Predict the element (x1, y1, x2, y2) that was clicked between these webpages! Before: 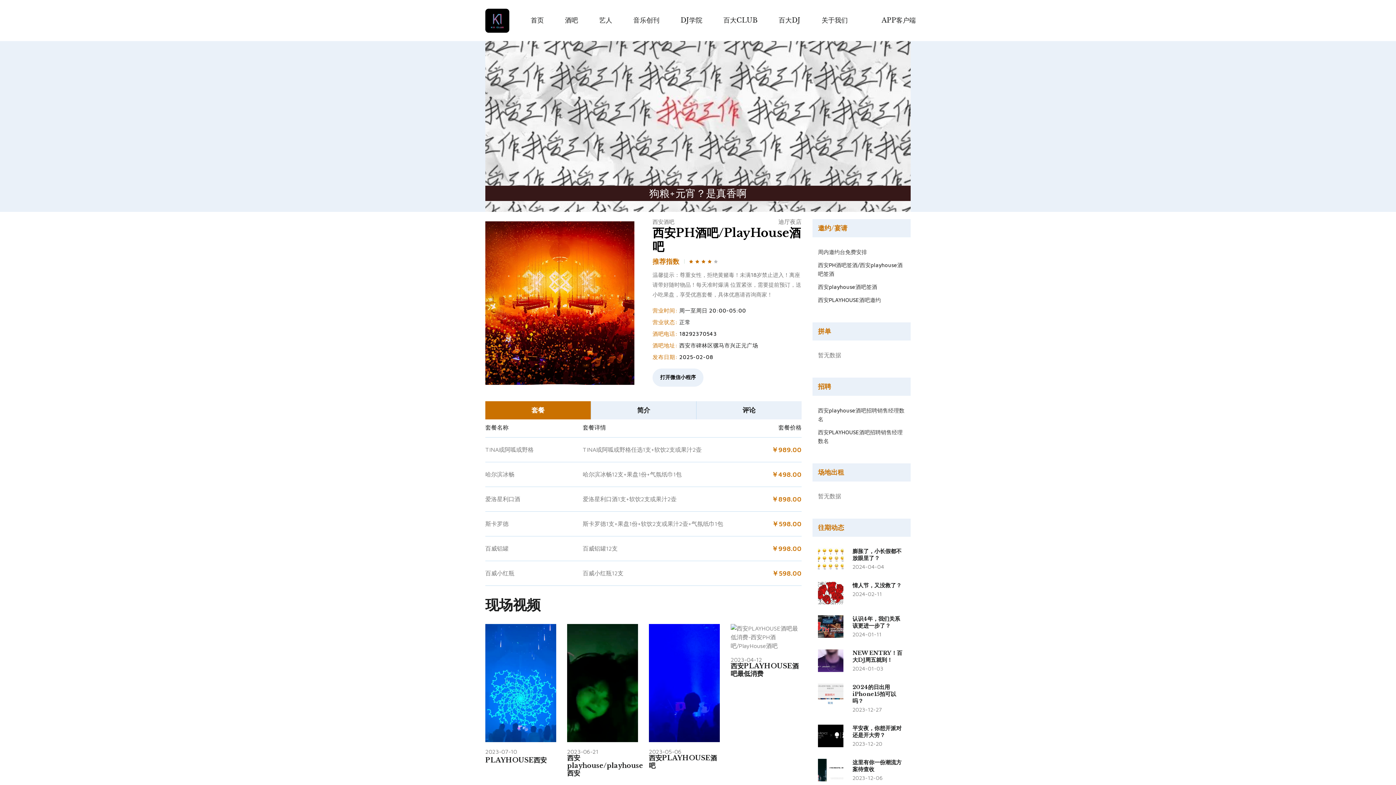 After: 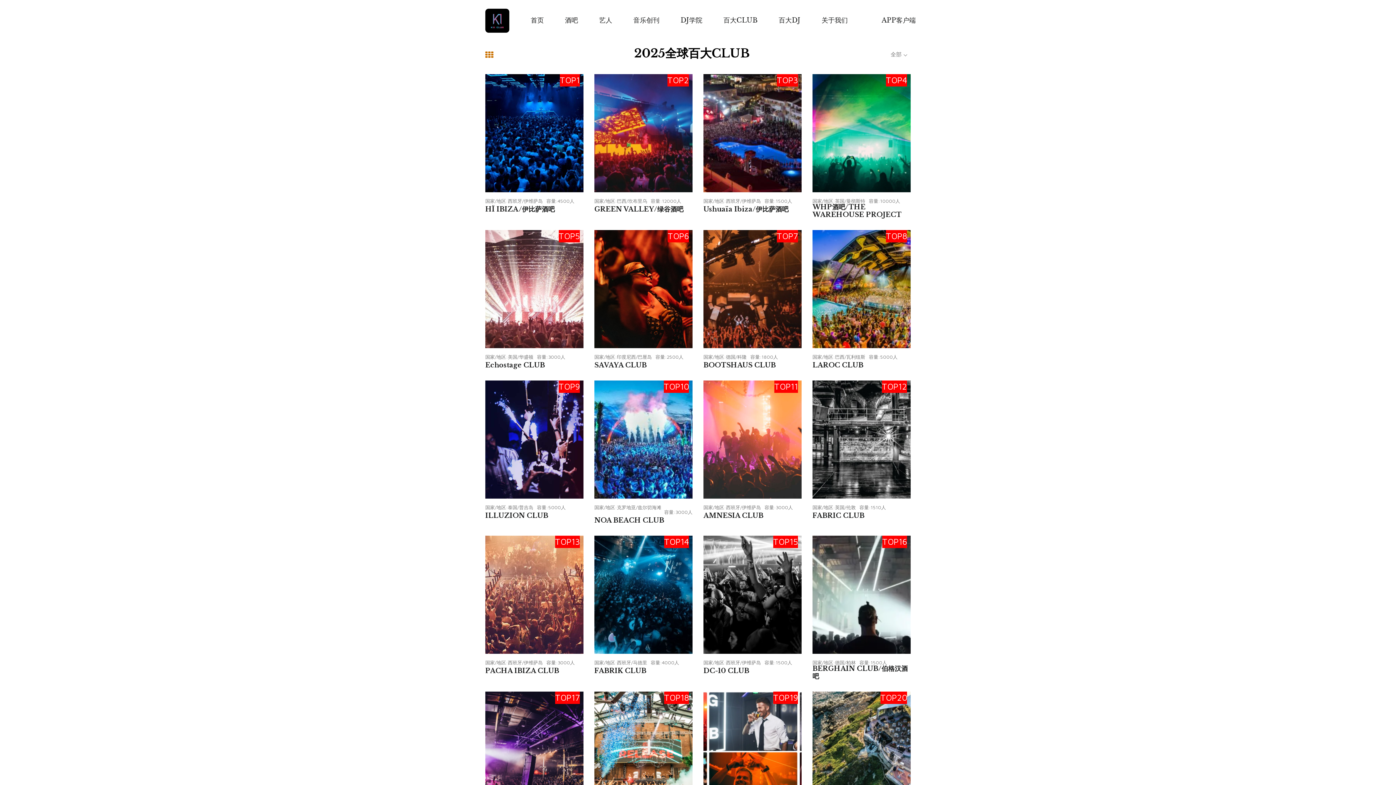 Action: label: 百大CLUB bbox: (713, 0, 768, 41)